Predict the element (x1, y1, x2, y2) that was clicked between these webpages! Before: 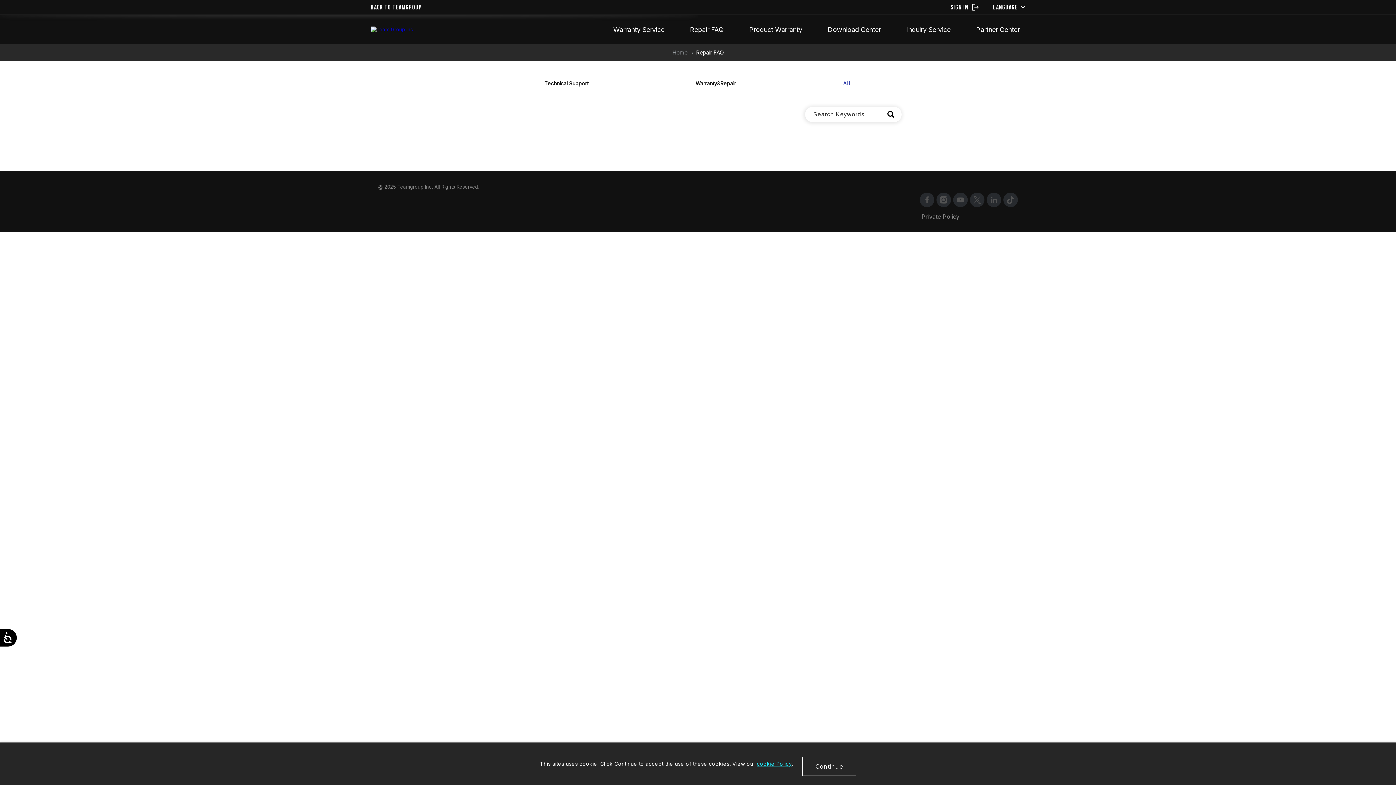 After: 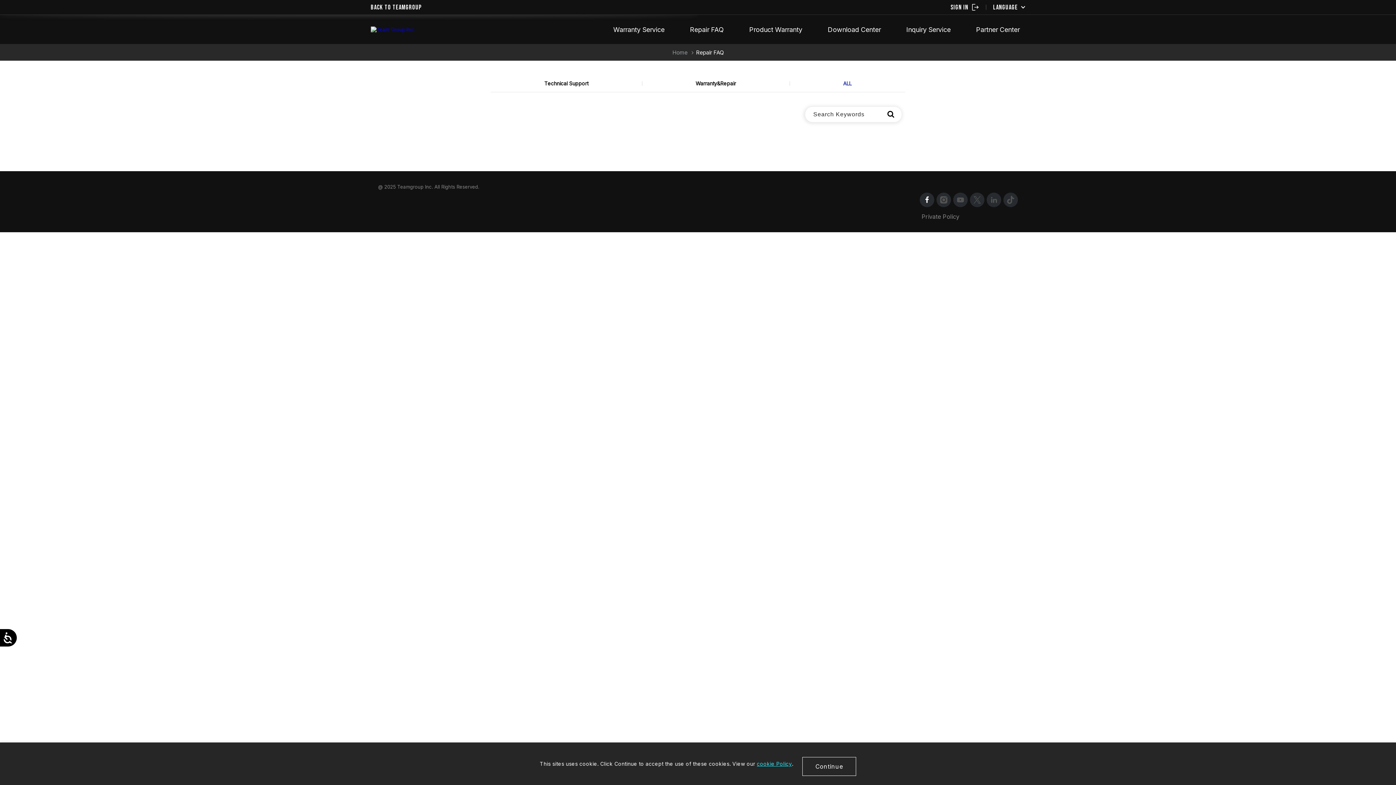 Action: bbox: (920, 192, 934, 207)